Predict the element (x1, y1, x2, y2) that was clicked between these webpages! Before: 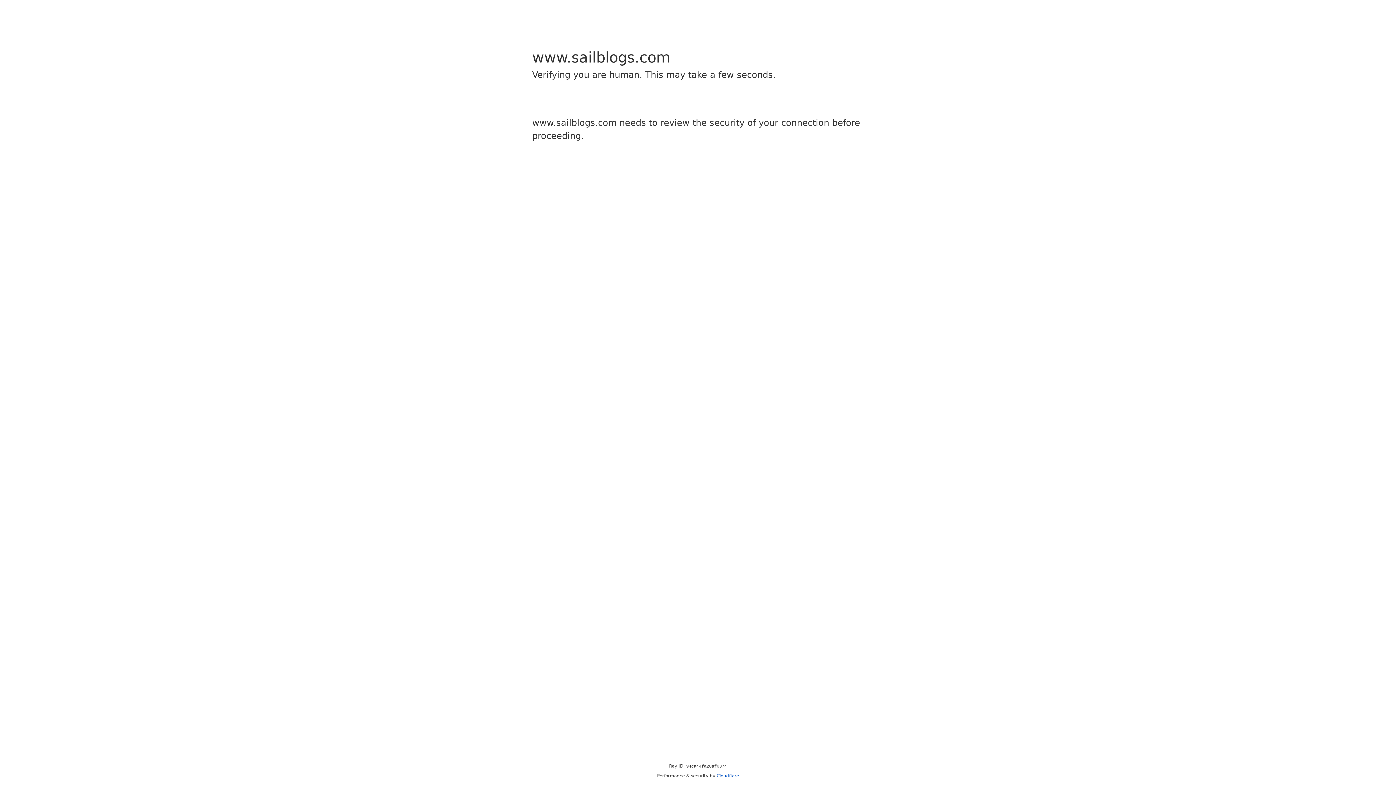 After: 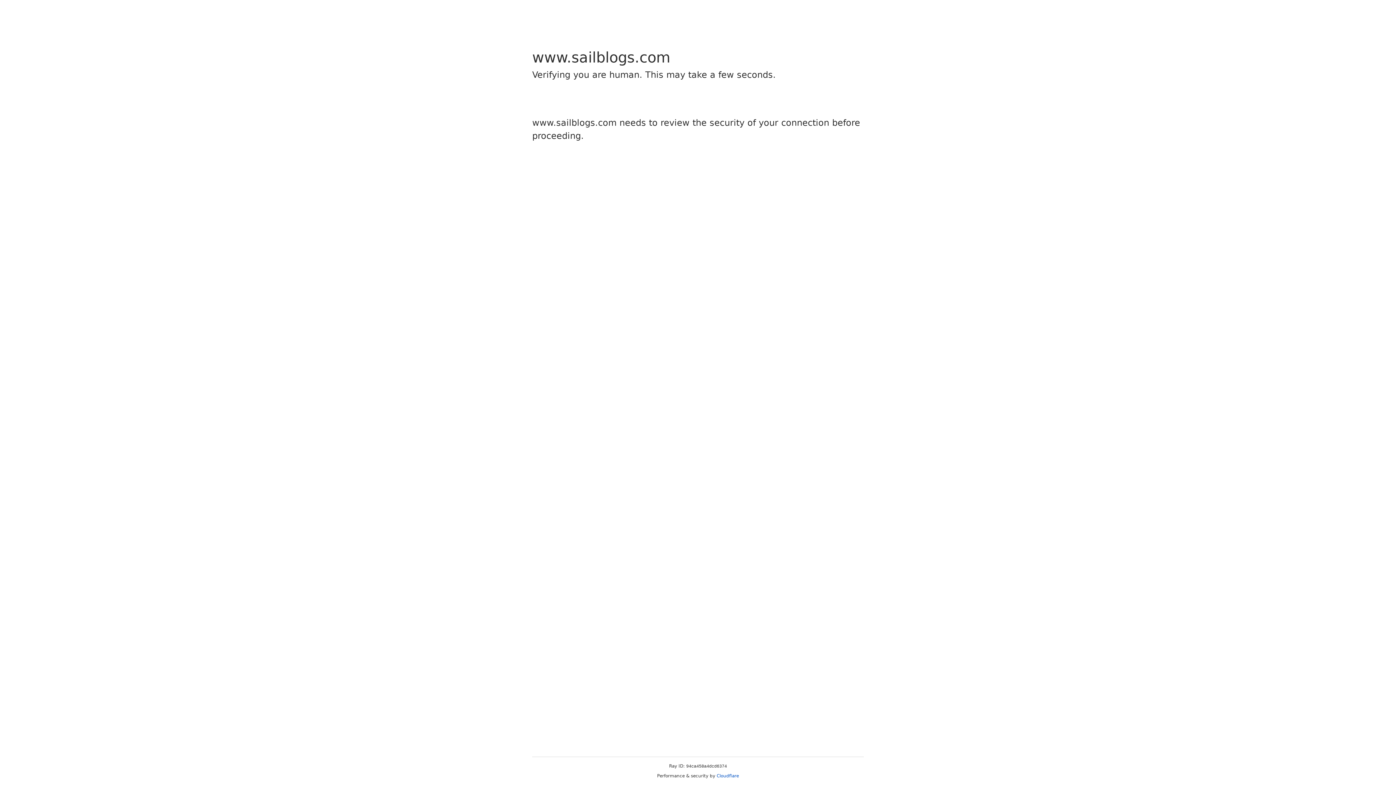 Action: bbox: (716, 773, 739, 778) label: Cloudflare